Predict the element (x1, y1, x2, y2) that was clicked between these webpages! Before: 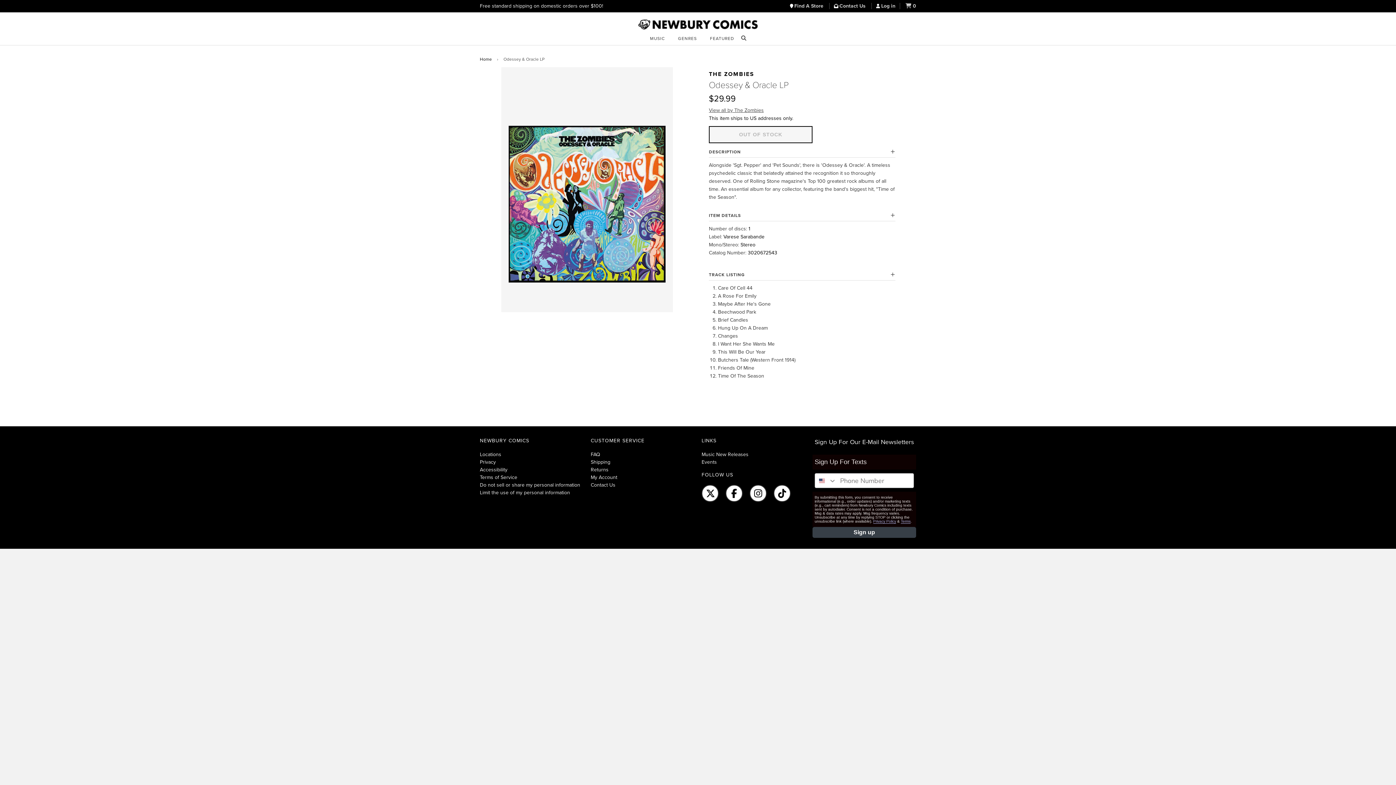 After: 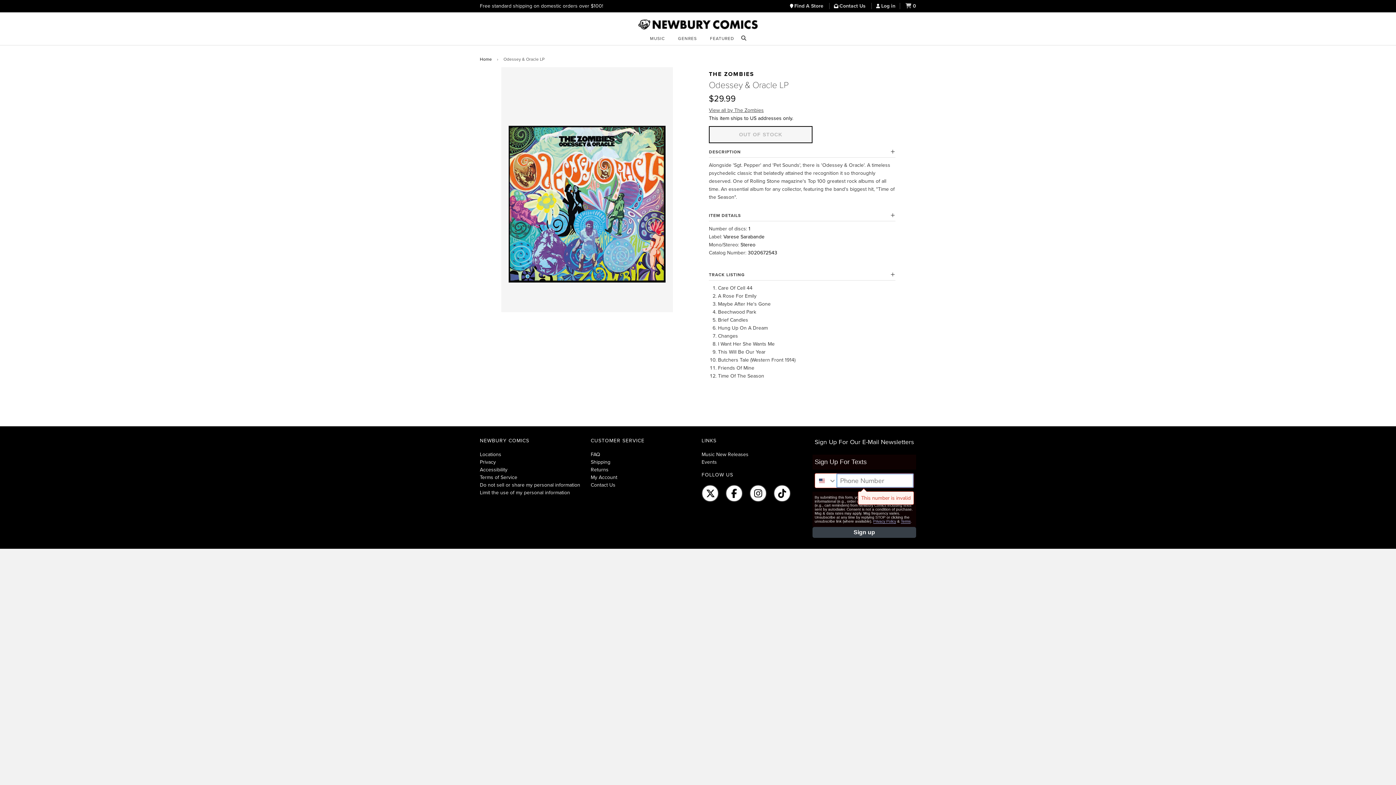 Action: label: Sign up bbox: (812, 527, 916, 538)